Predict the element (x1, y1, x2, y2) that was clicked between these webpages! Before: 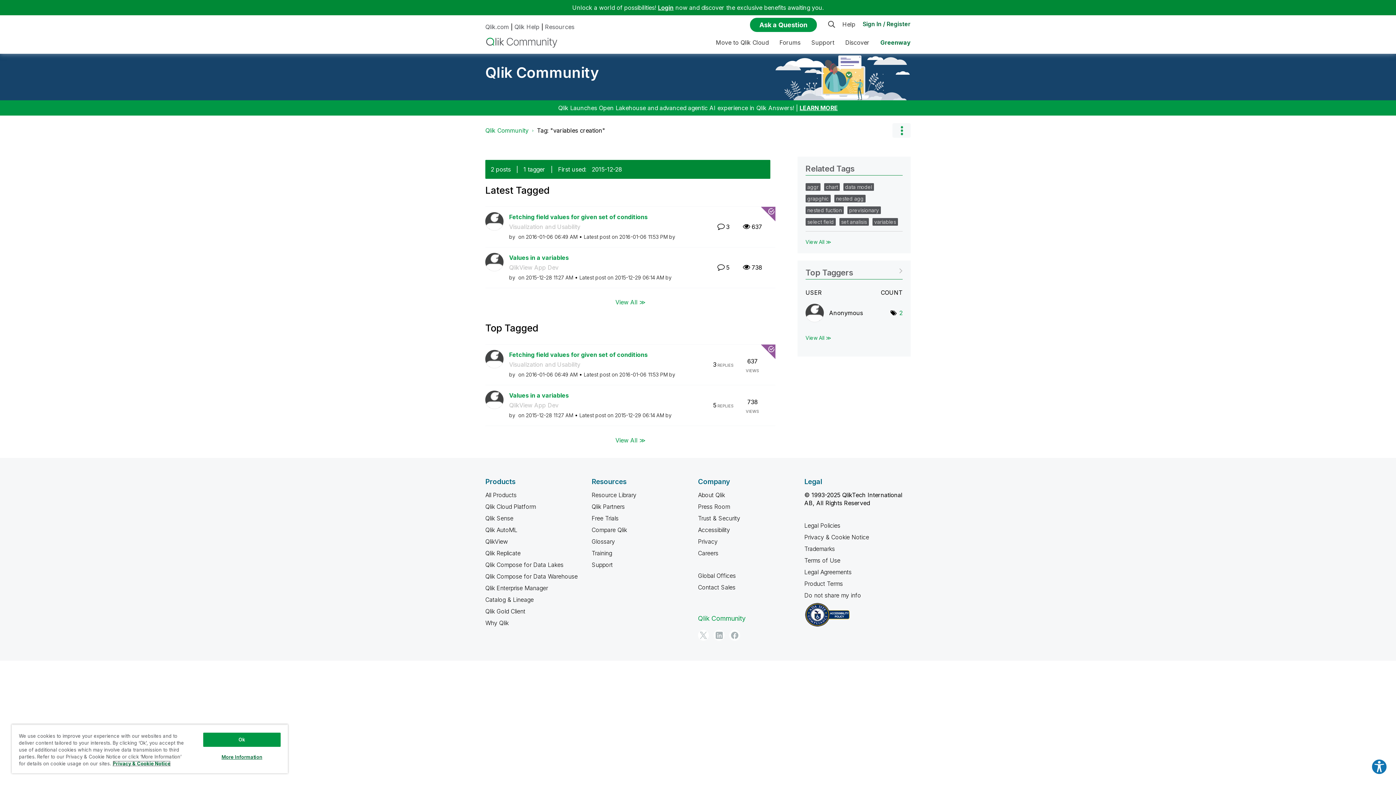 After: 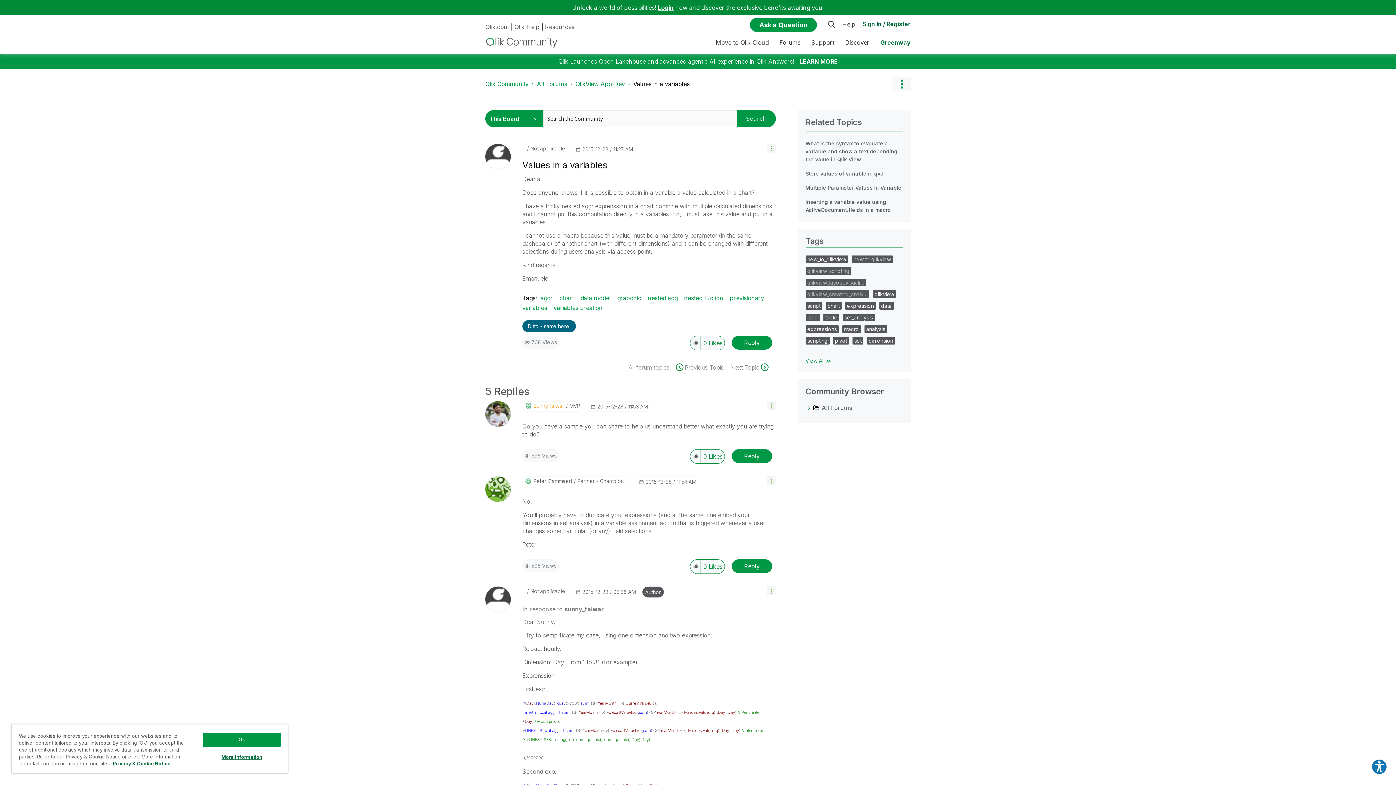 Action: label: Values in a variables bbox: (509, 253, 568, 261)